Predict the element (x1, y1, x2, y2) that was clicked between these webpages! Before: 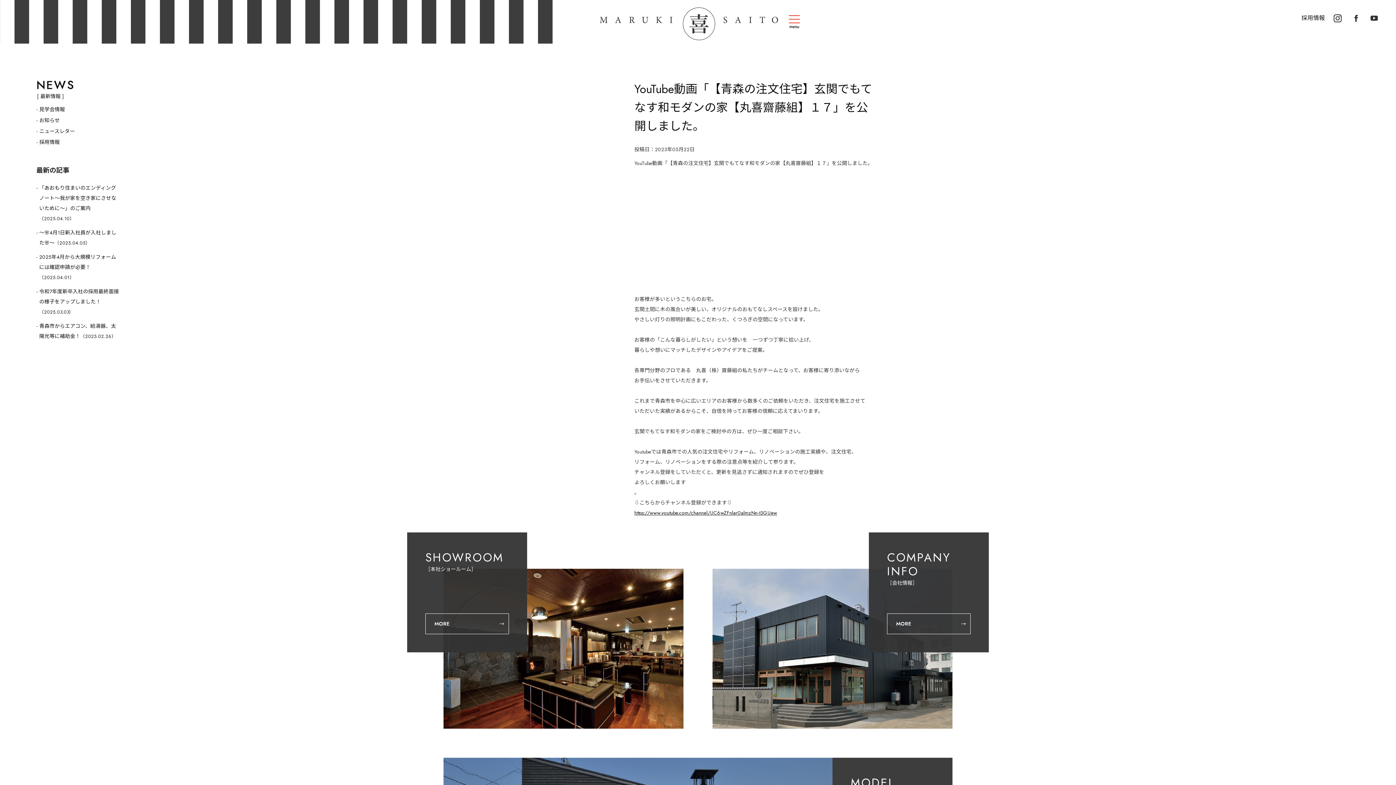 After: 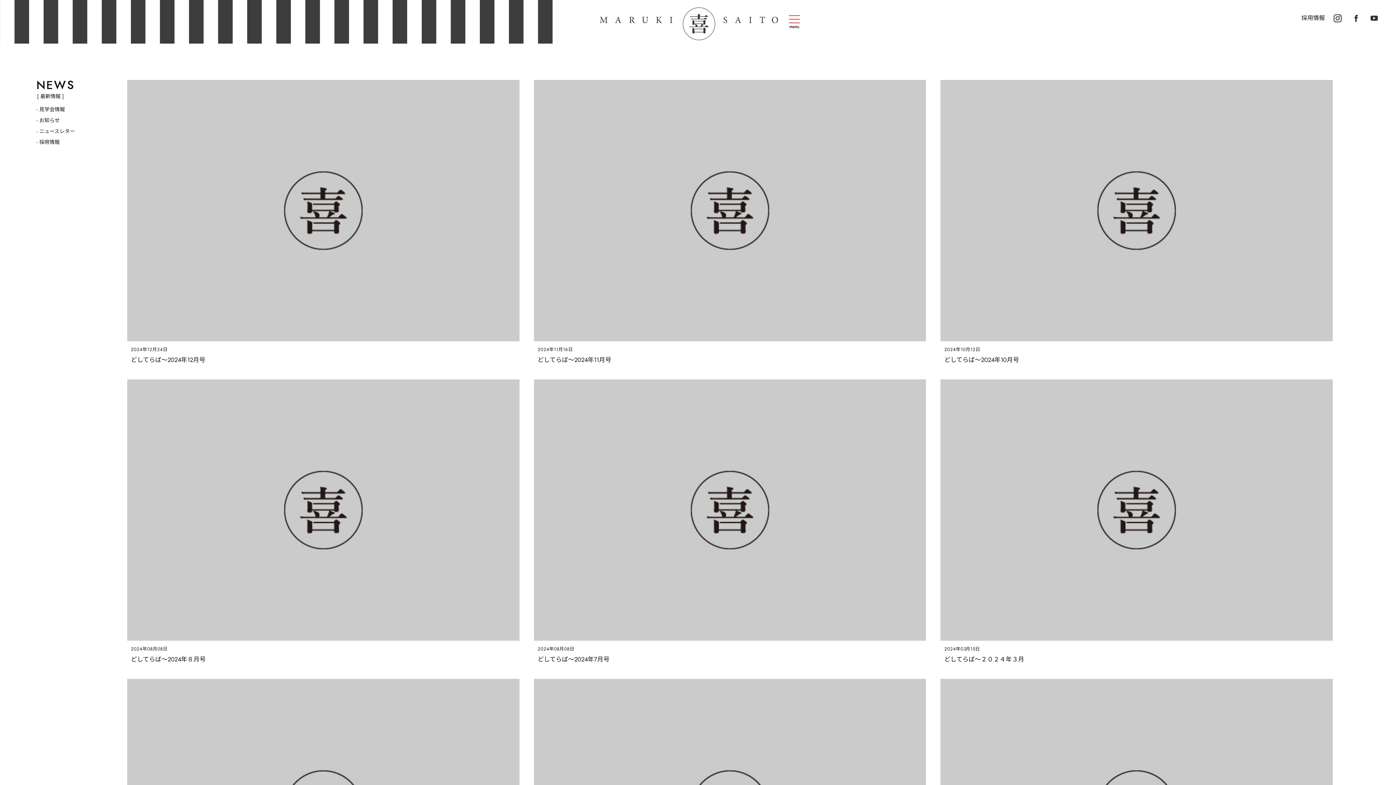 Action: bbox: (36, 126, 120, 136) label: ニュースレター